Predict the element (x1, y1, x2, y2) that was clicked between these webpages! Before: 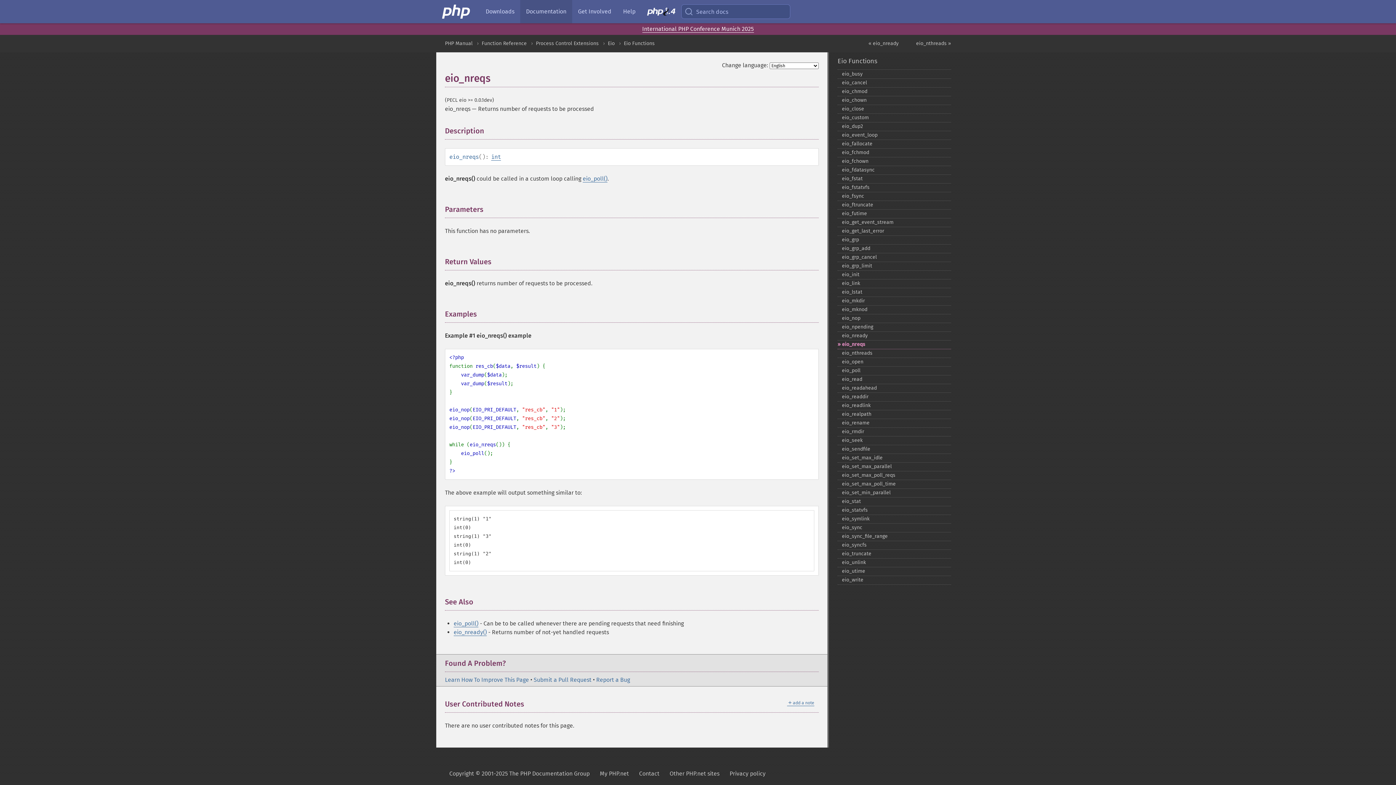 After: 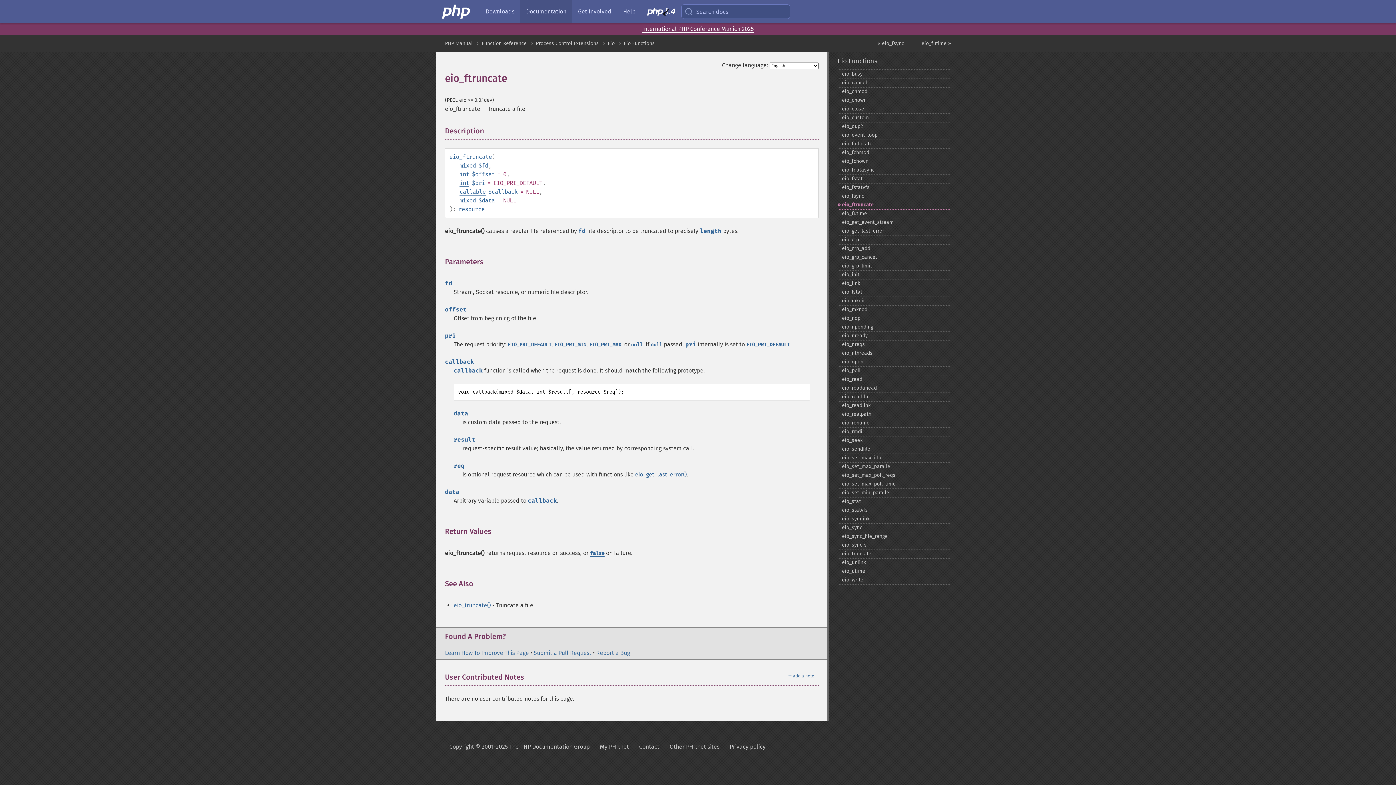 Action: bbox: (837, 200, 951, 209) label: eio_​ftruncate